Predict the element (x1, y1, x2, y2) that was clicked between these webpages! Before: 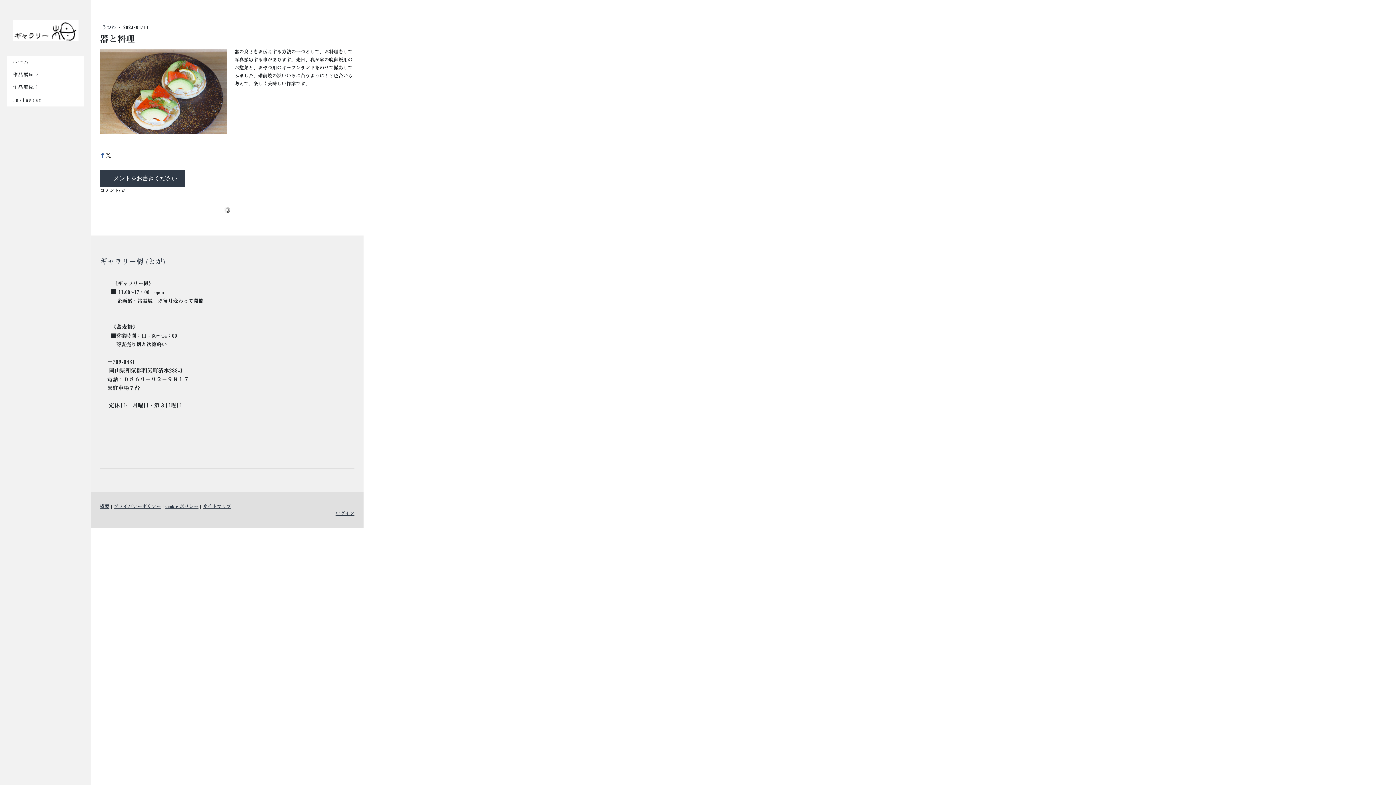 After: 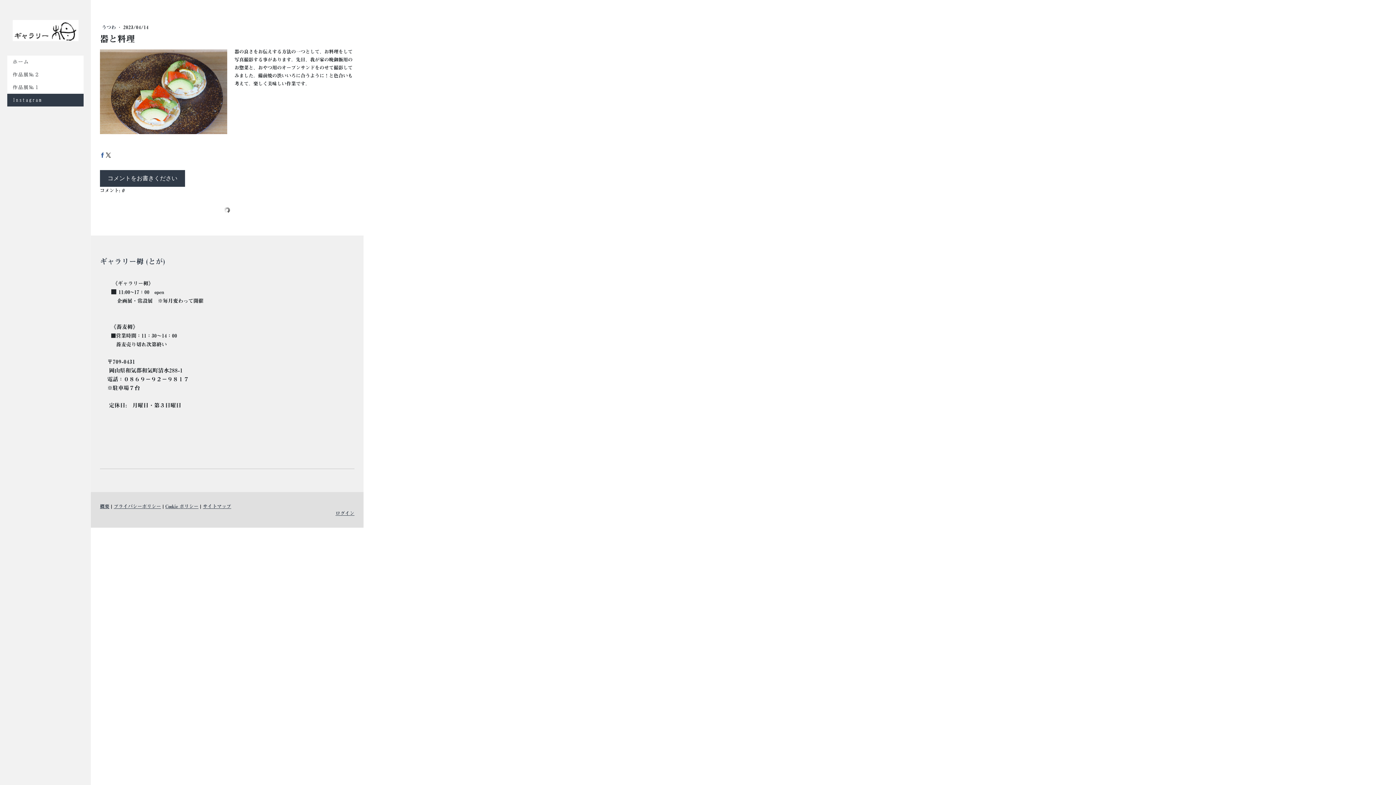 Action: label: Instagram bbox: (7, 93, 83, 106)